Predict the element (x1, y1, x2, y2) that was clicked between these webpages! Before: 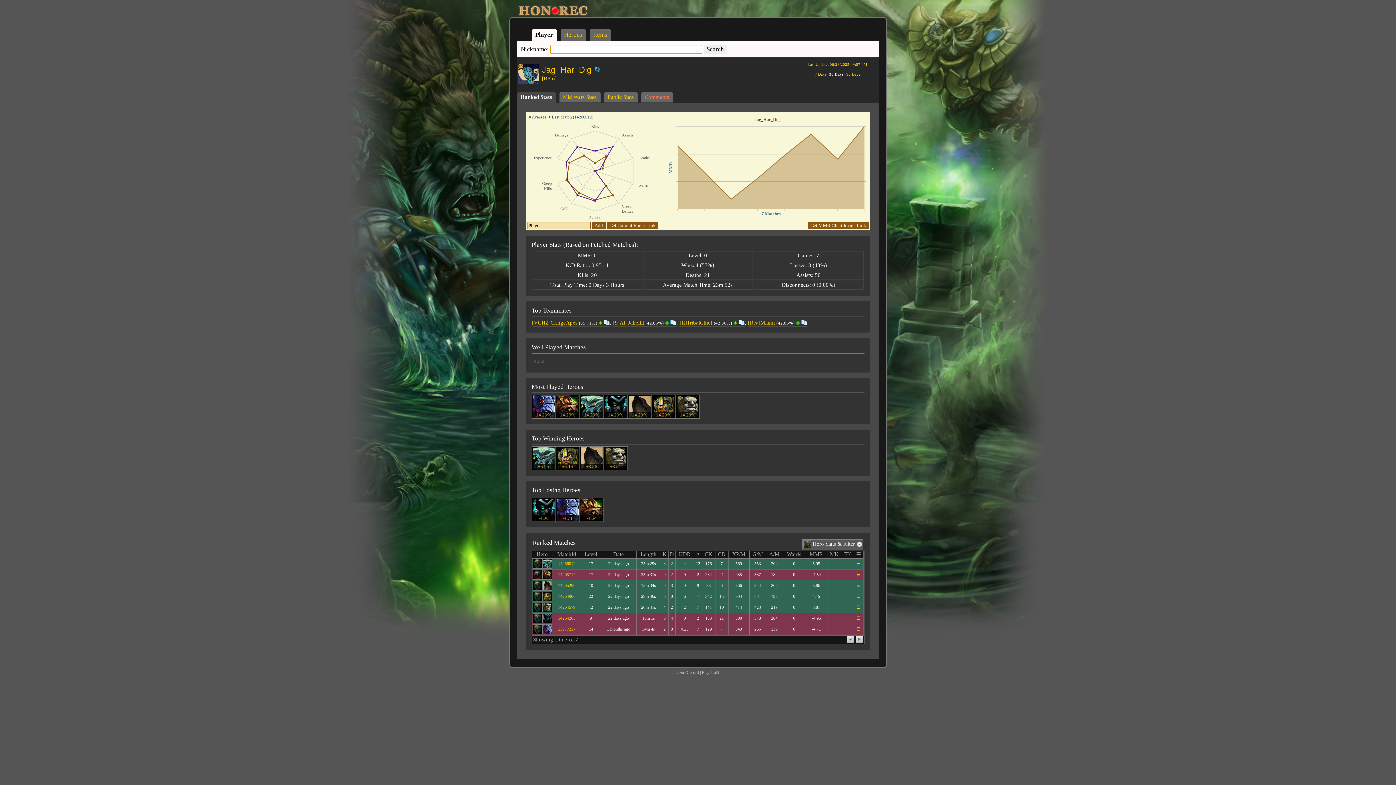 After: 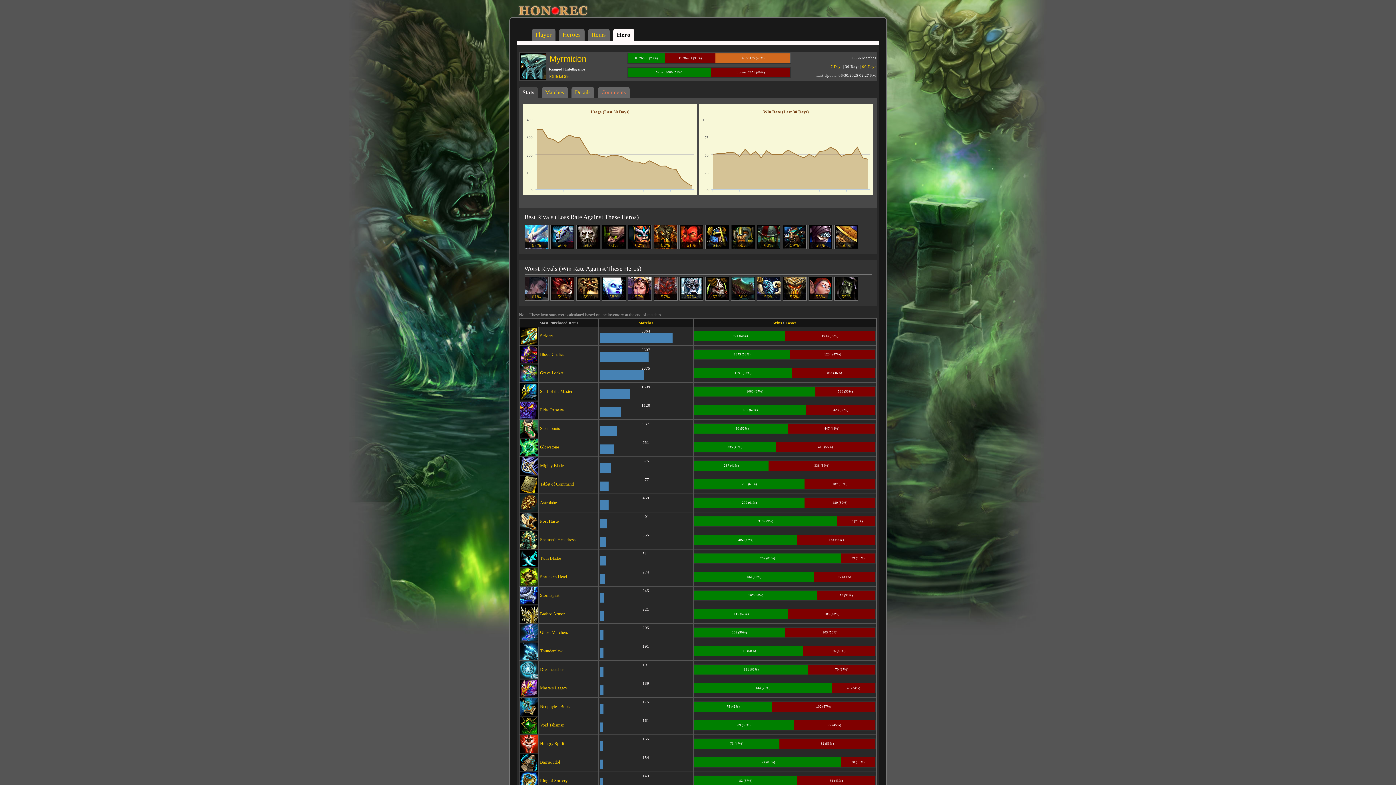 Action: bbox: (531, 446, 555, 470) label: +5.95